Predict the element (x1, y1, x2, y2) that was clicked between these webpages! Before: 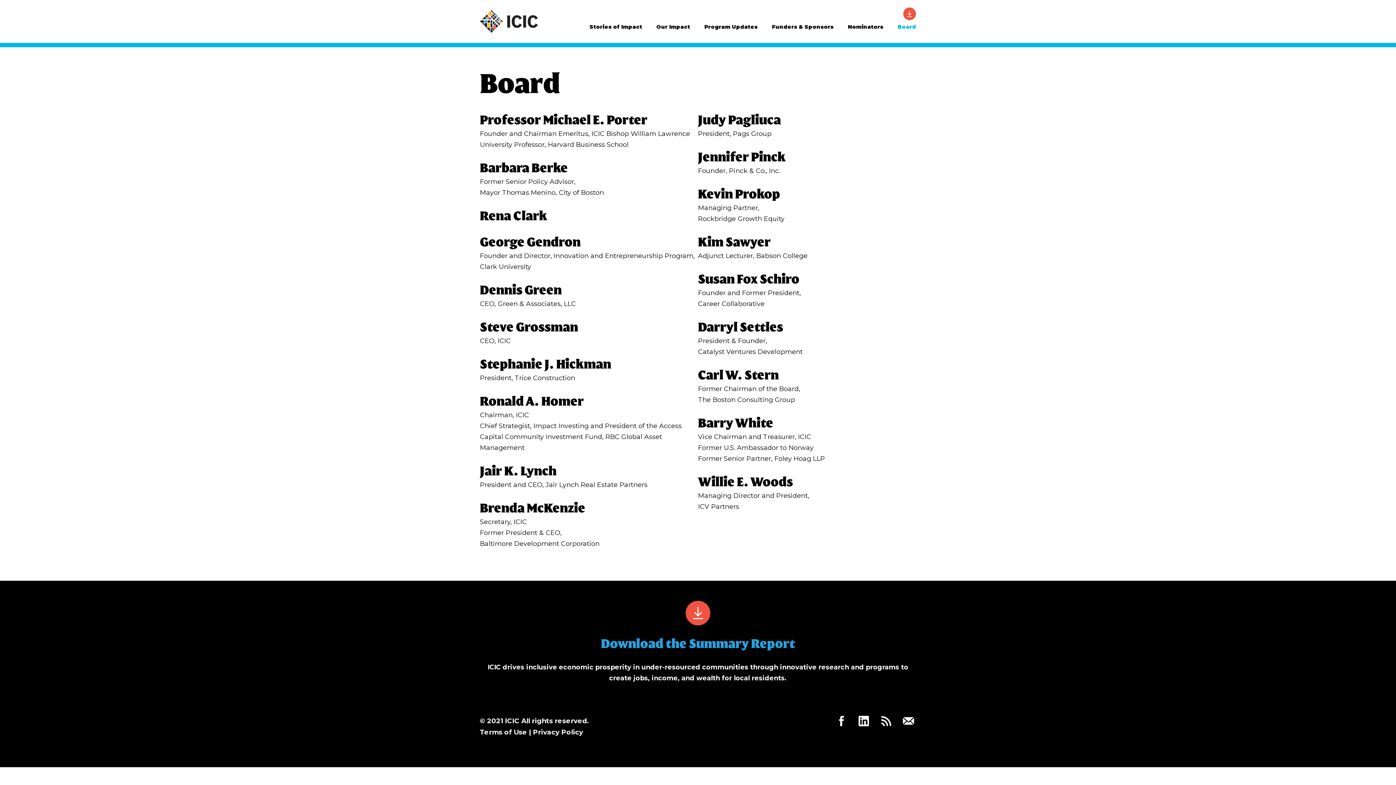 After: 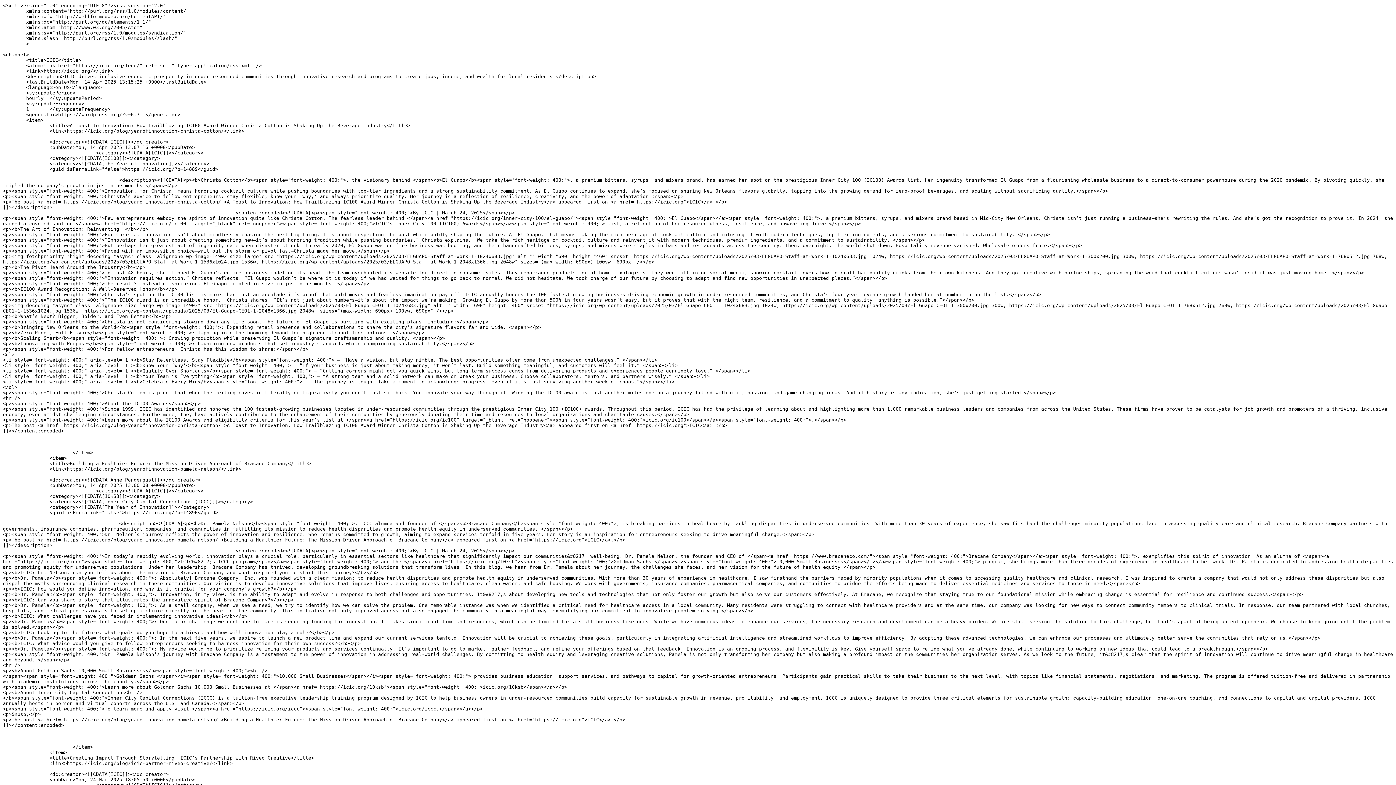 Action: label: RSS bbox: (880, 715, 892, 727)